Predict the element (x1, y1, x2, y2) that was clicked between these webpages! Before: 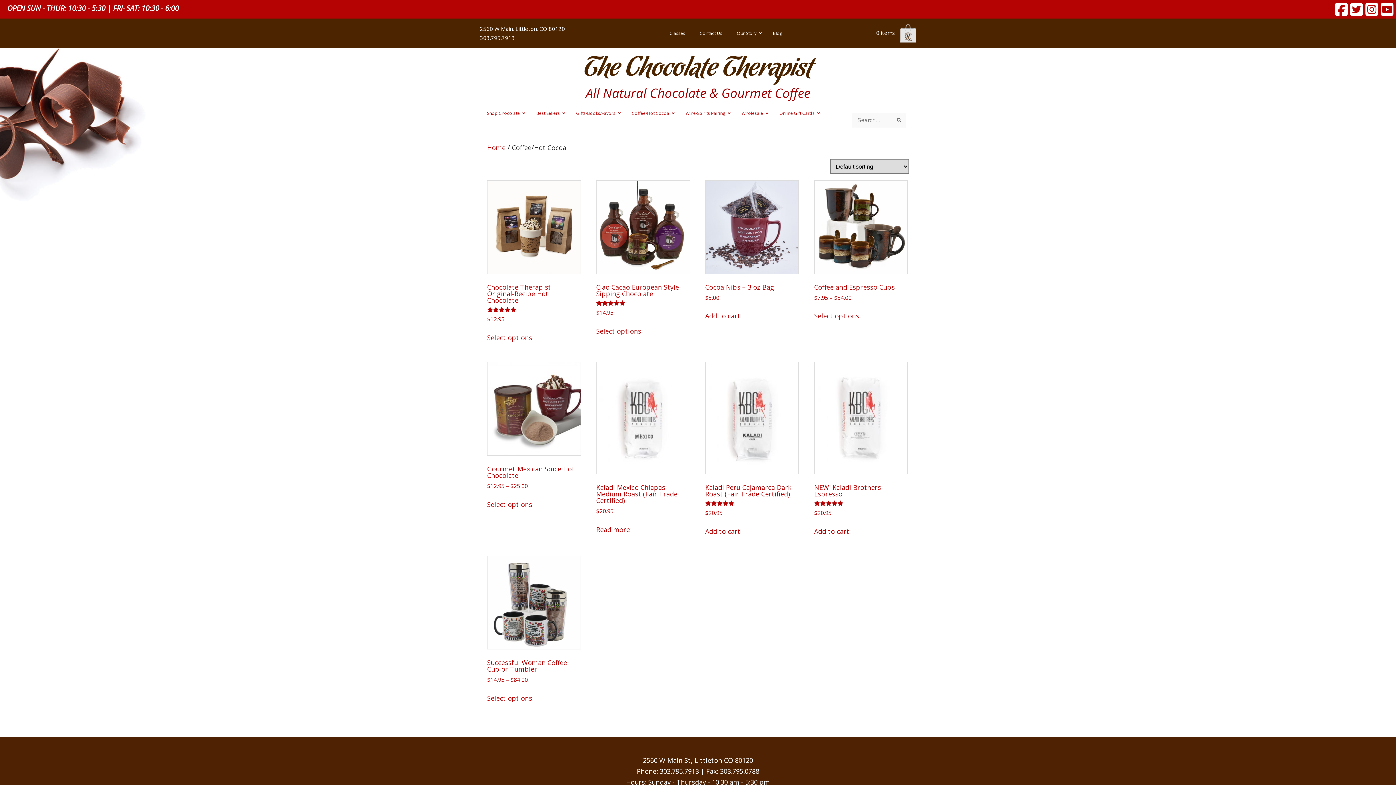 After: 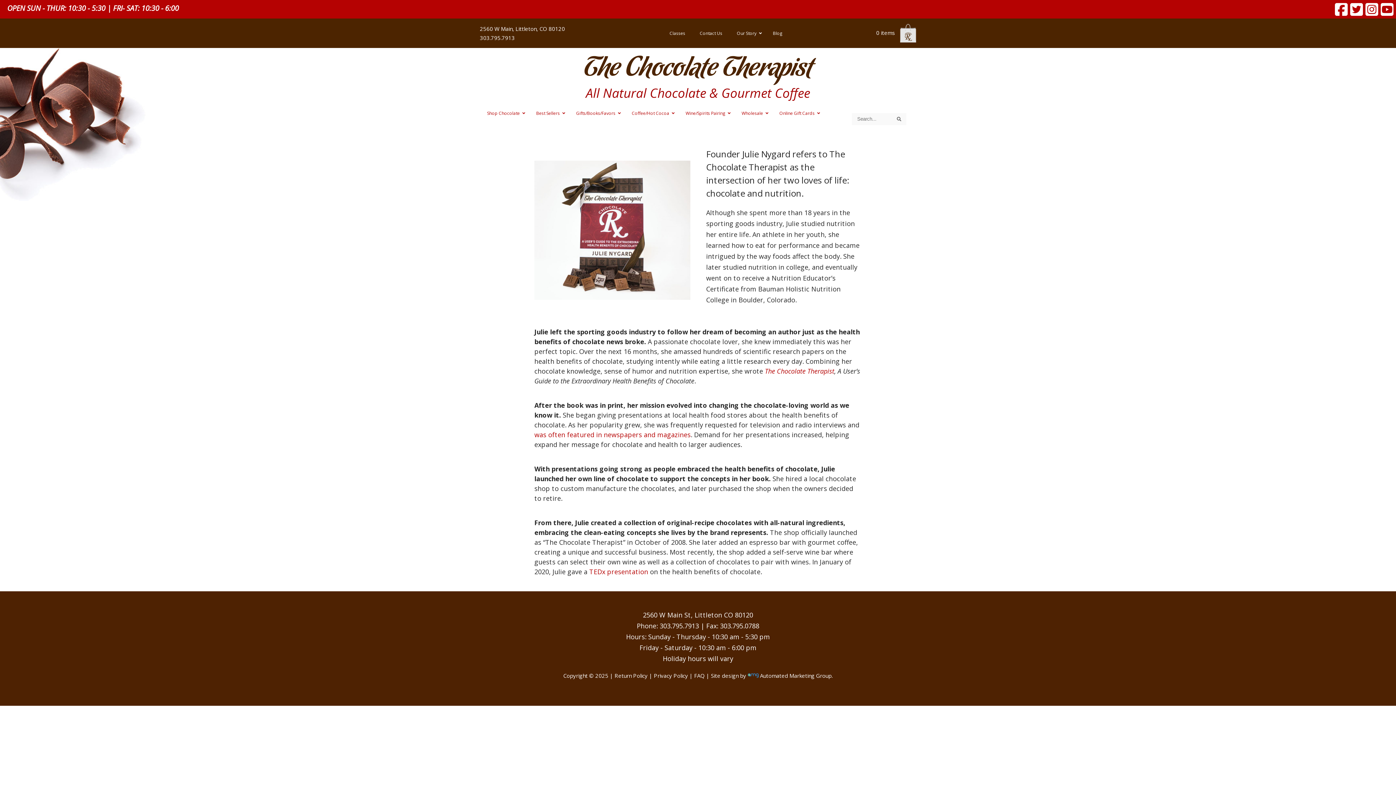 Action: label: Our Story bbox: (729, 25, 765, 41)